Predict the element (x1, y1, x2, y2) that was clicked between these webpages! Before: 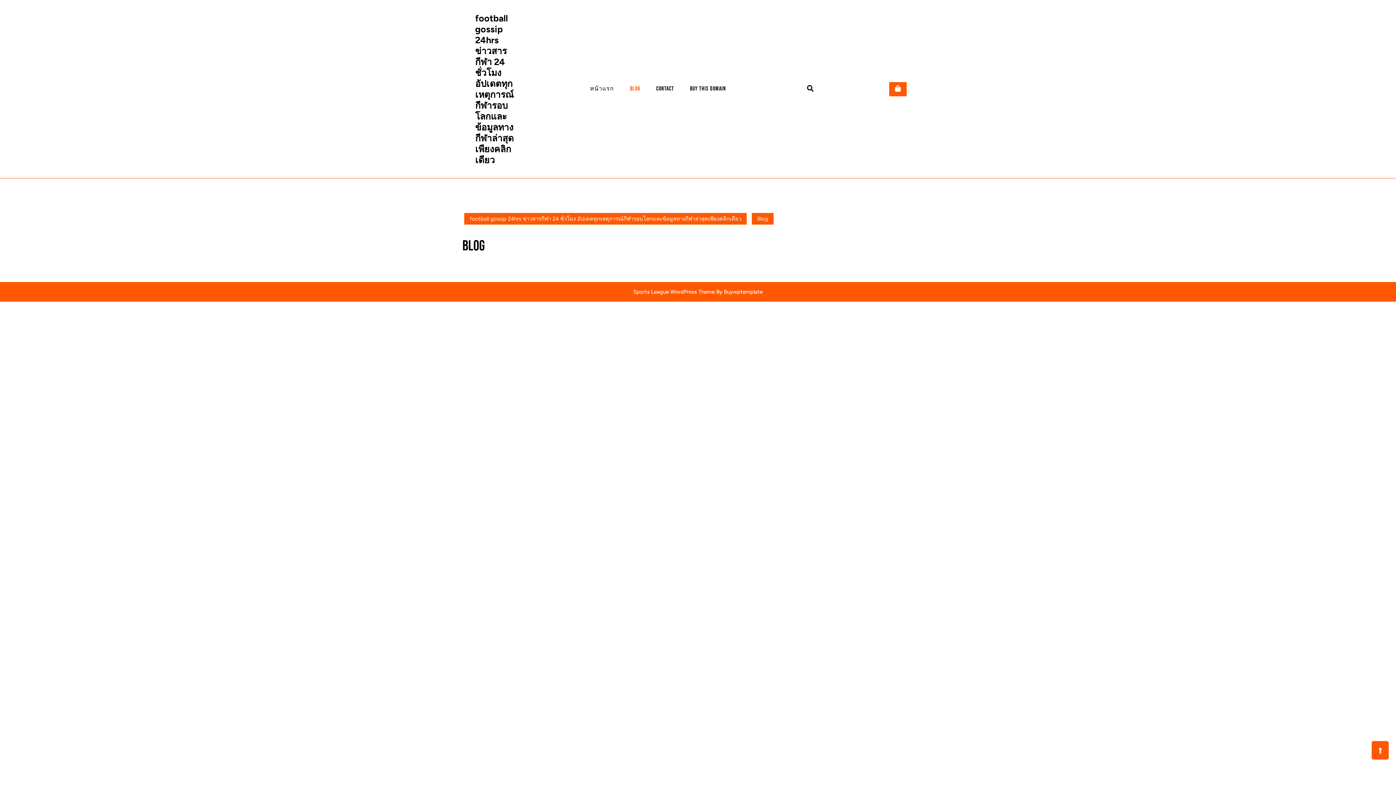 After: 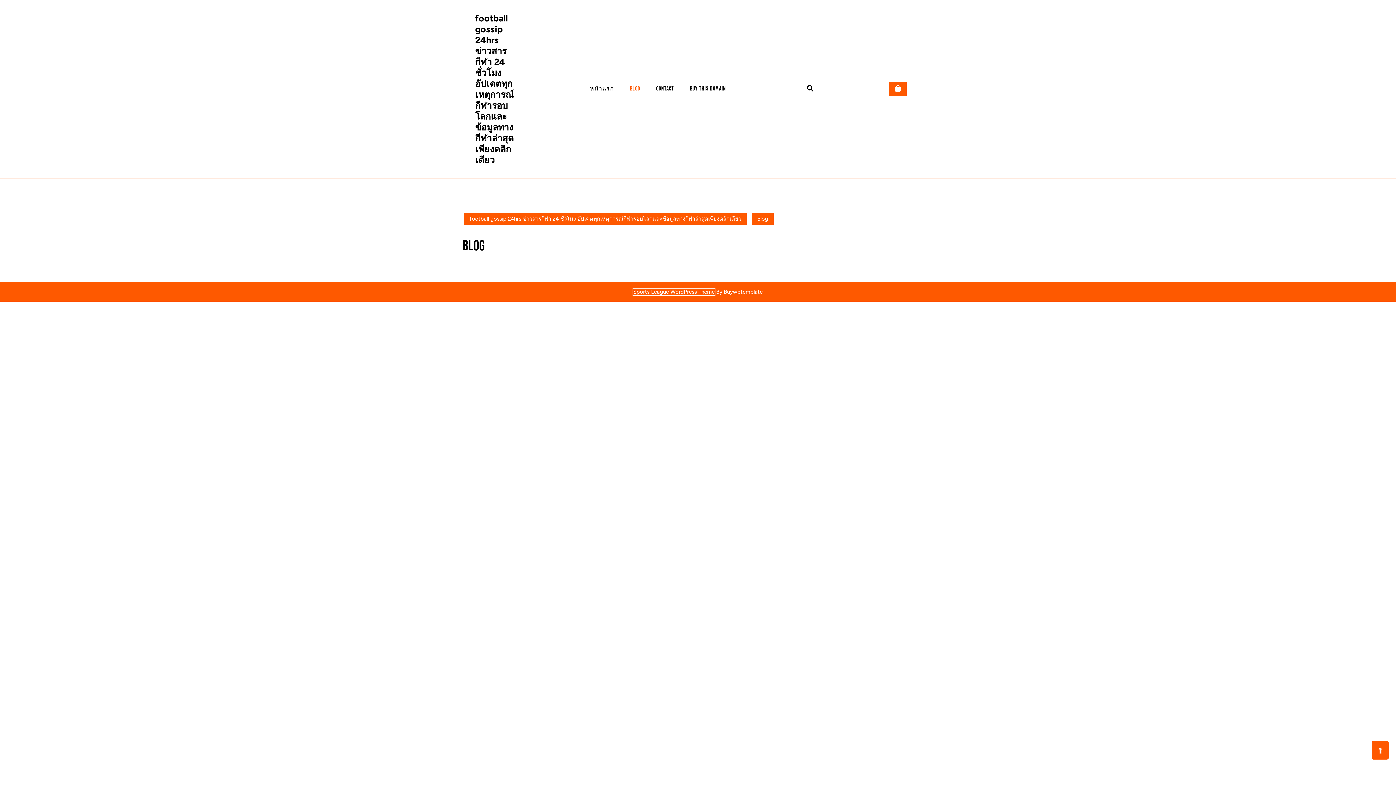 Action: bbox: (633, 288, 714, 295) label: Sports League WordPress Theme